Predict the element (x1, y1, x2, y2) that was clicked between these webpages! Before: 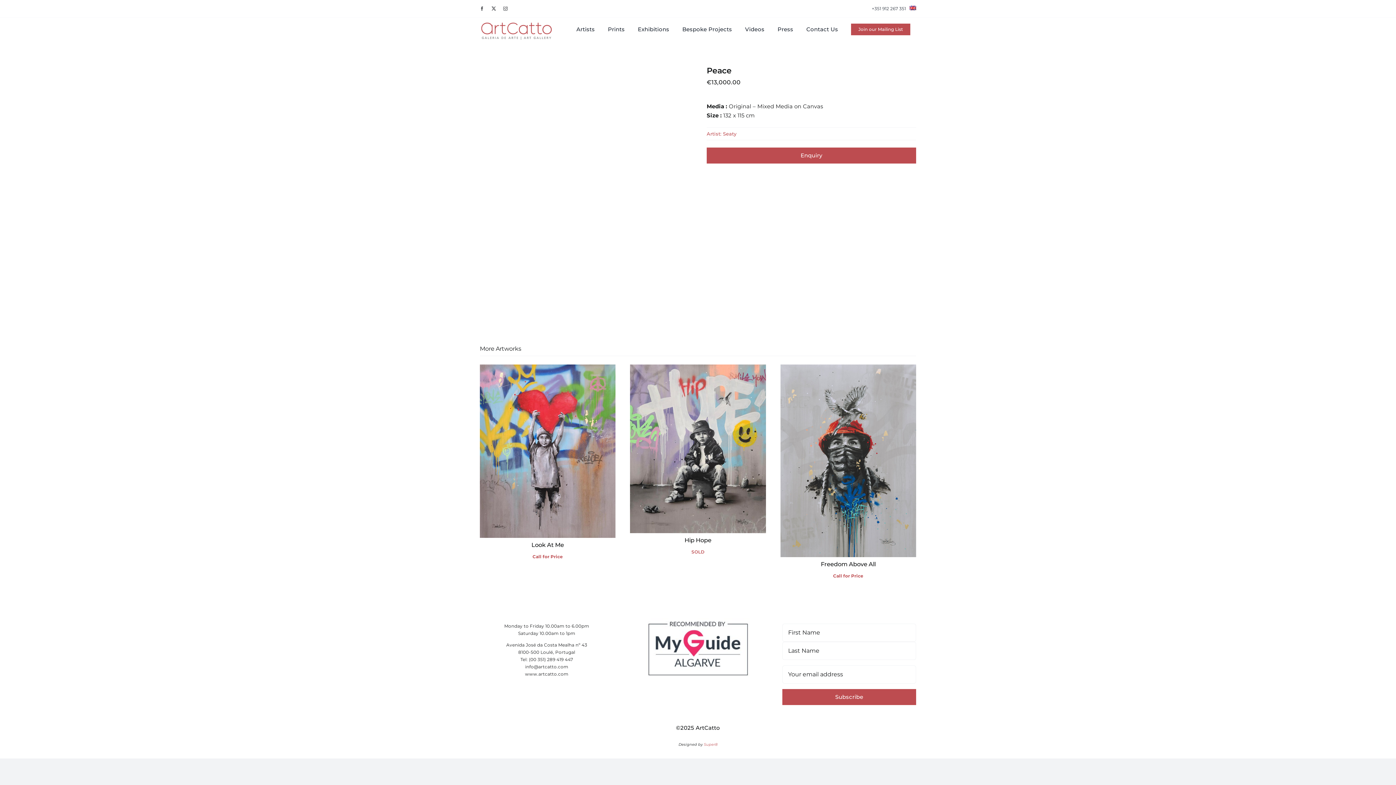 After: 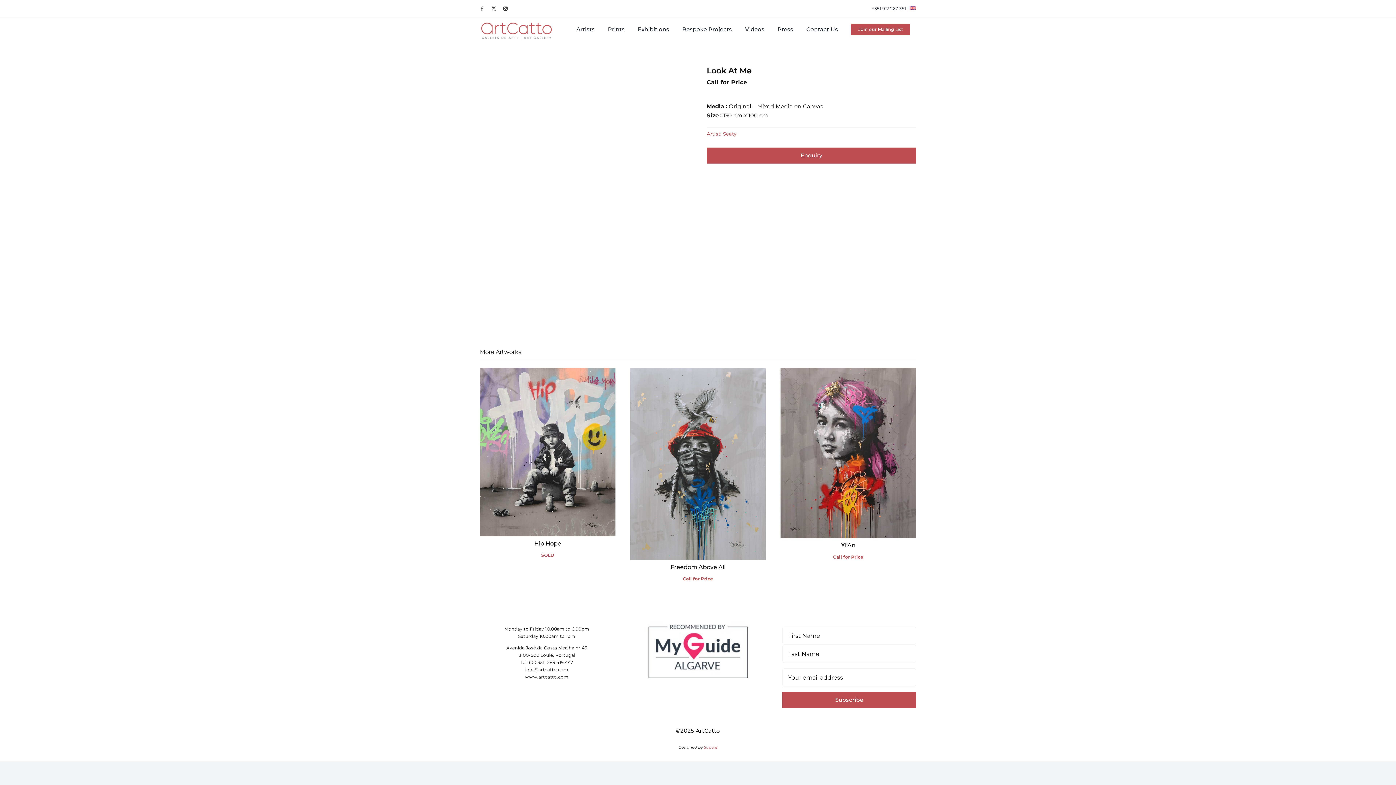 Action: bbox: (531, 541, 564, 548) label: Look At Me